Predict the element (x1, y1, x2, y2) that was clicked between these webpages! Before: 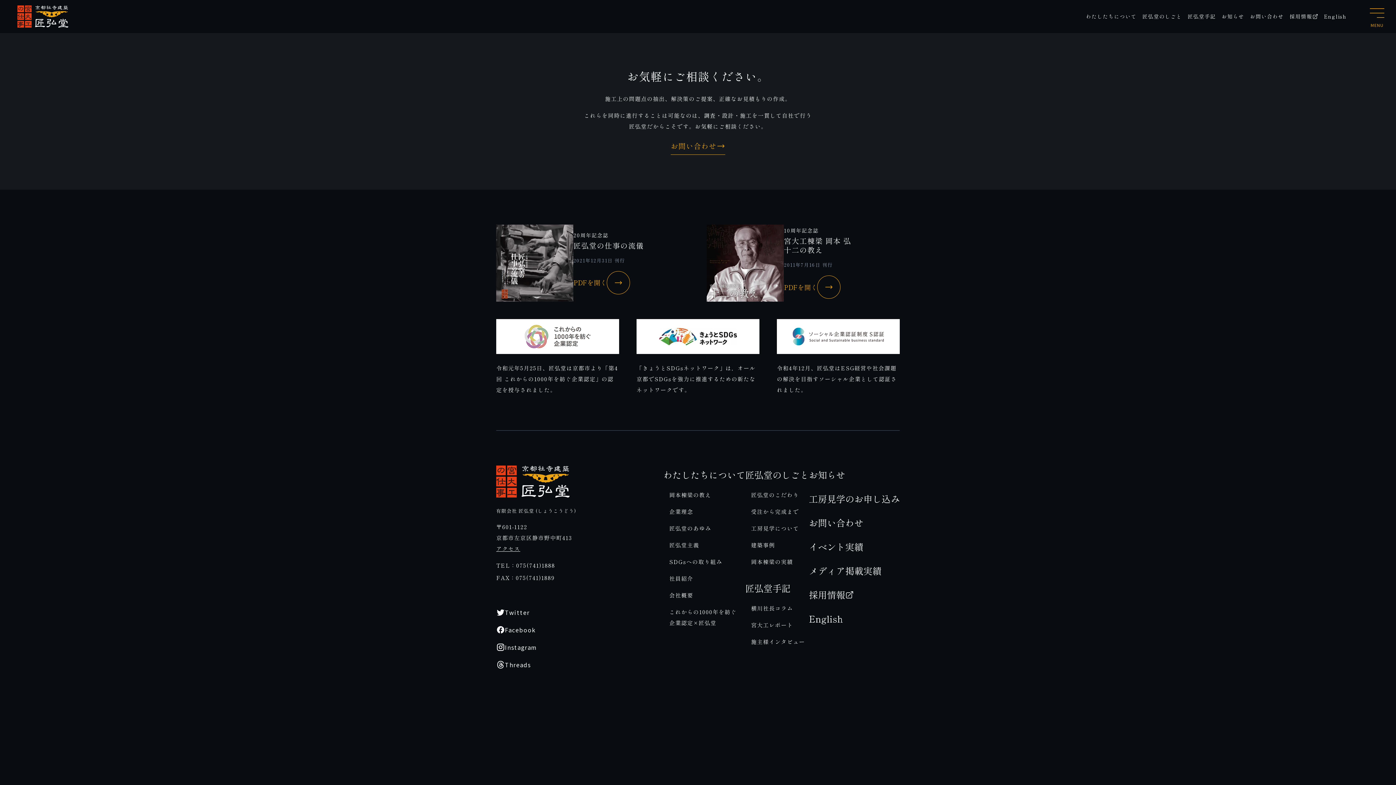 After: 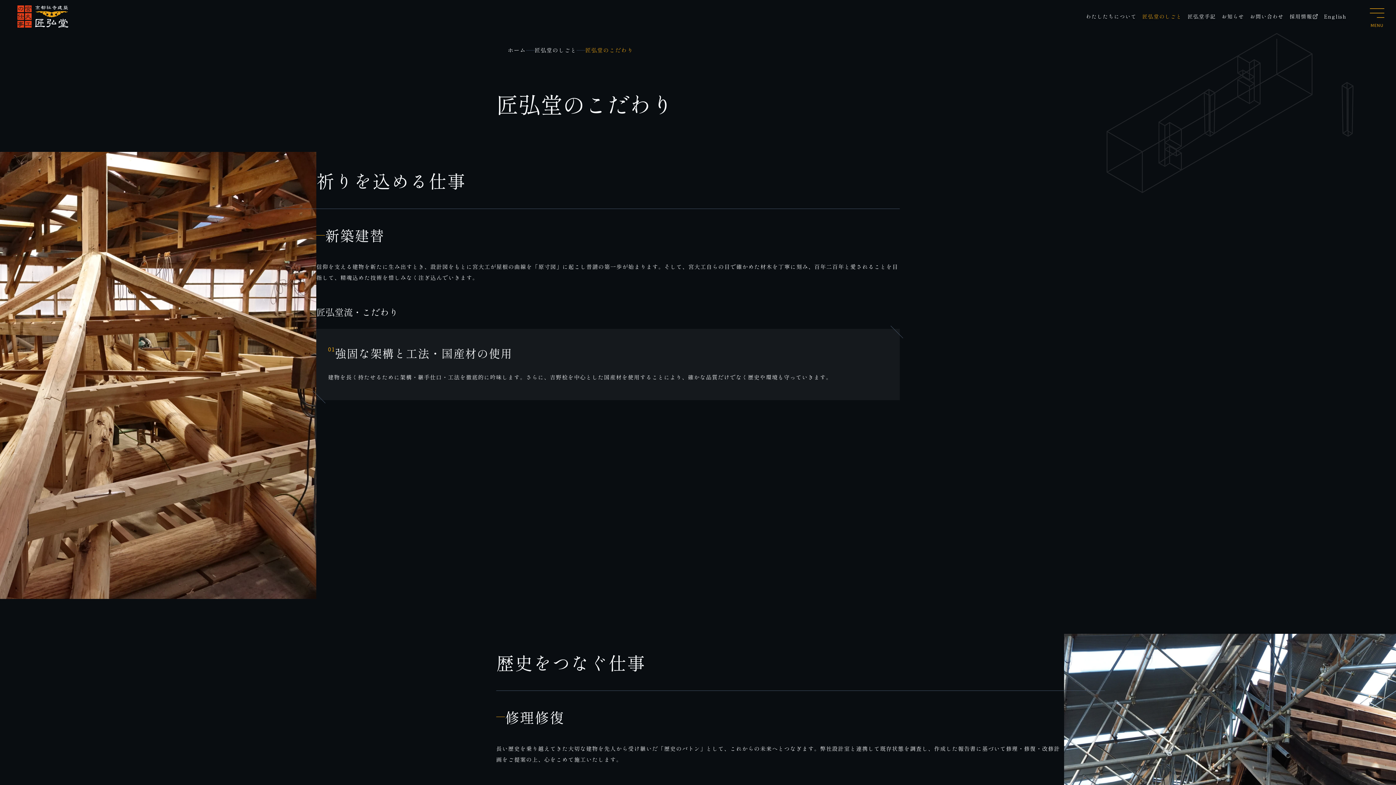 Action: bbox: (751, 489, 809, 500) label: 匠弘堂のこだわり